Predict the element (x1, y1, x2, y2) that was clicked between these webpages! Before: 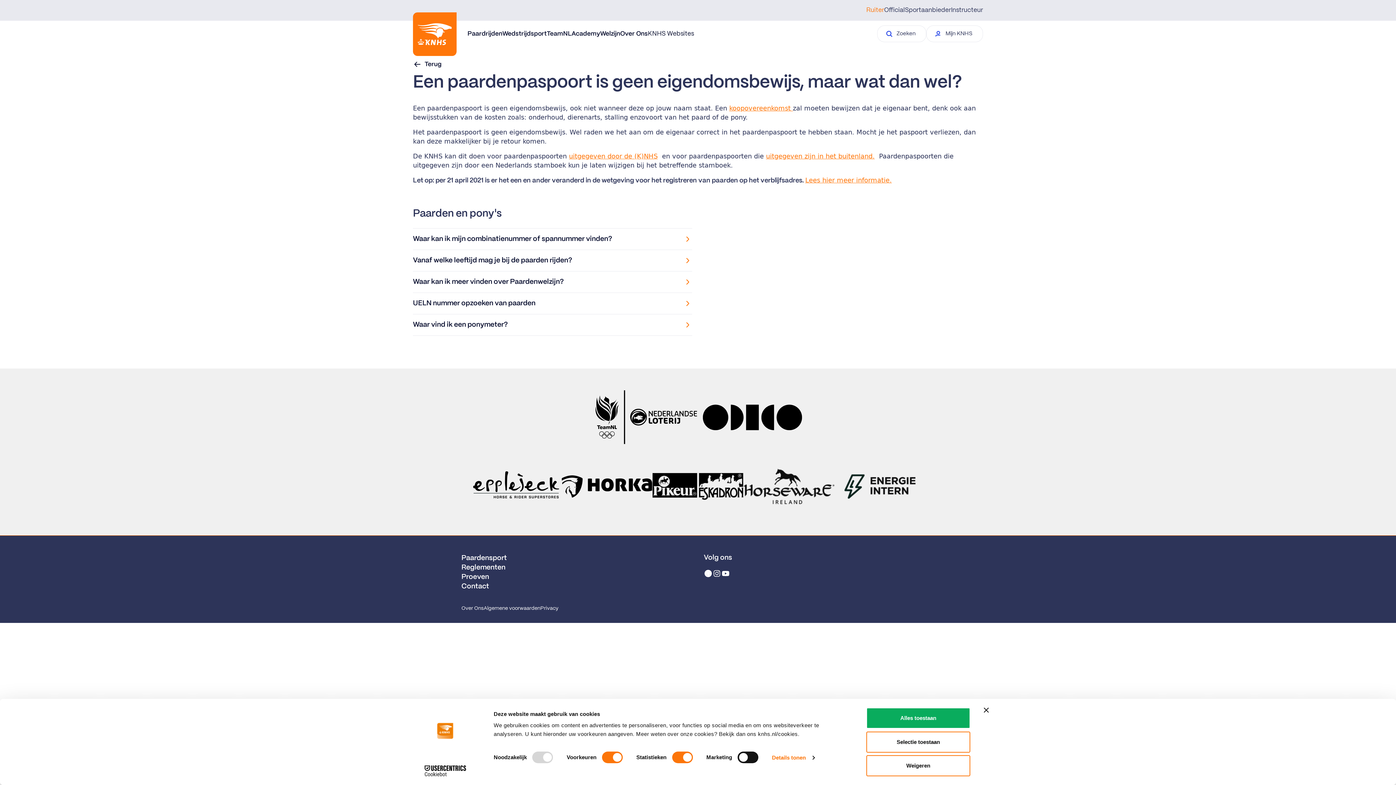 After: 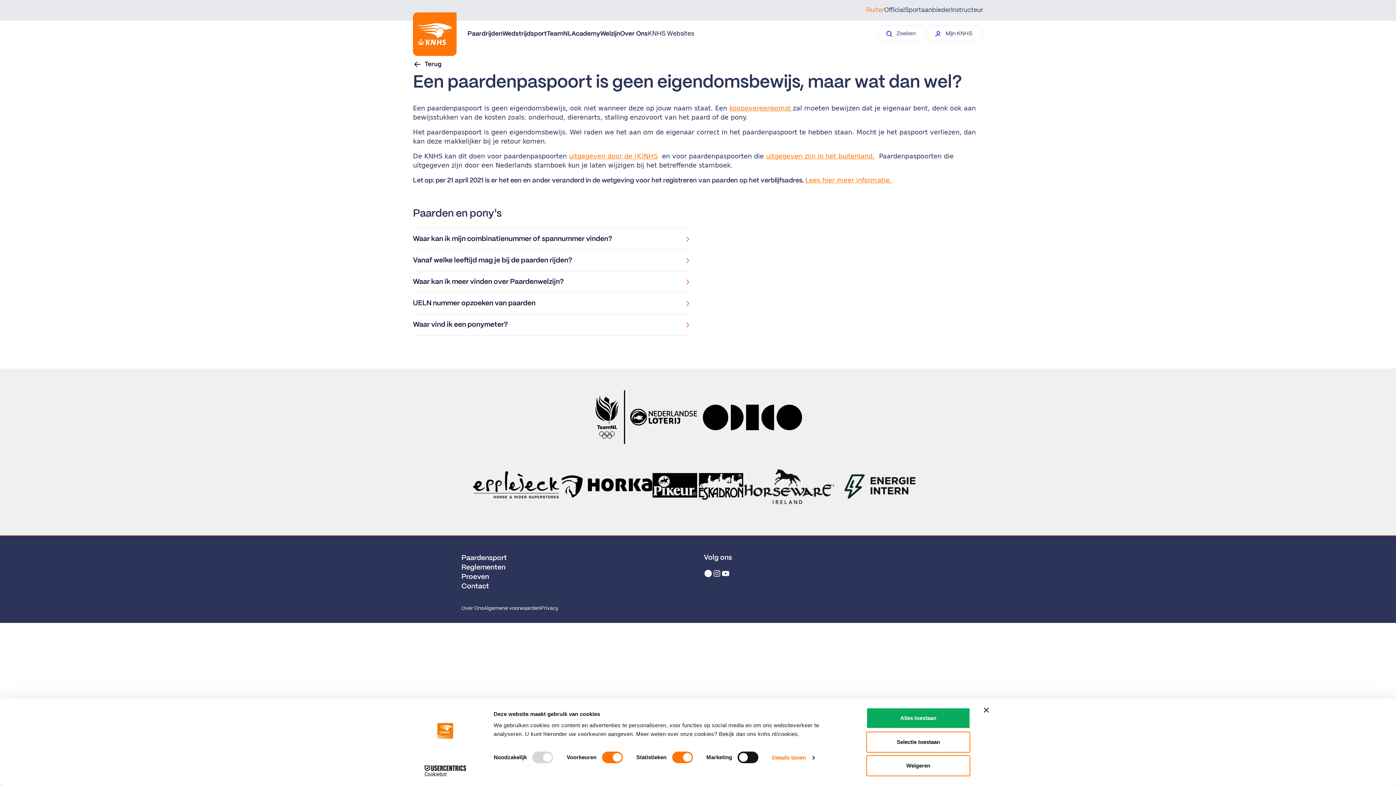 Action: bbox: (569, 152, 657, 160) label: uitgegeven door de (K)NHS